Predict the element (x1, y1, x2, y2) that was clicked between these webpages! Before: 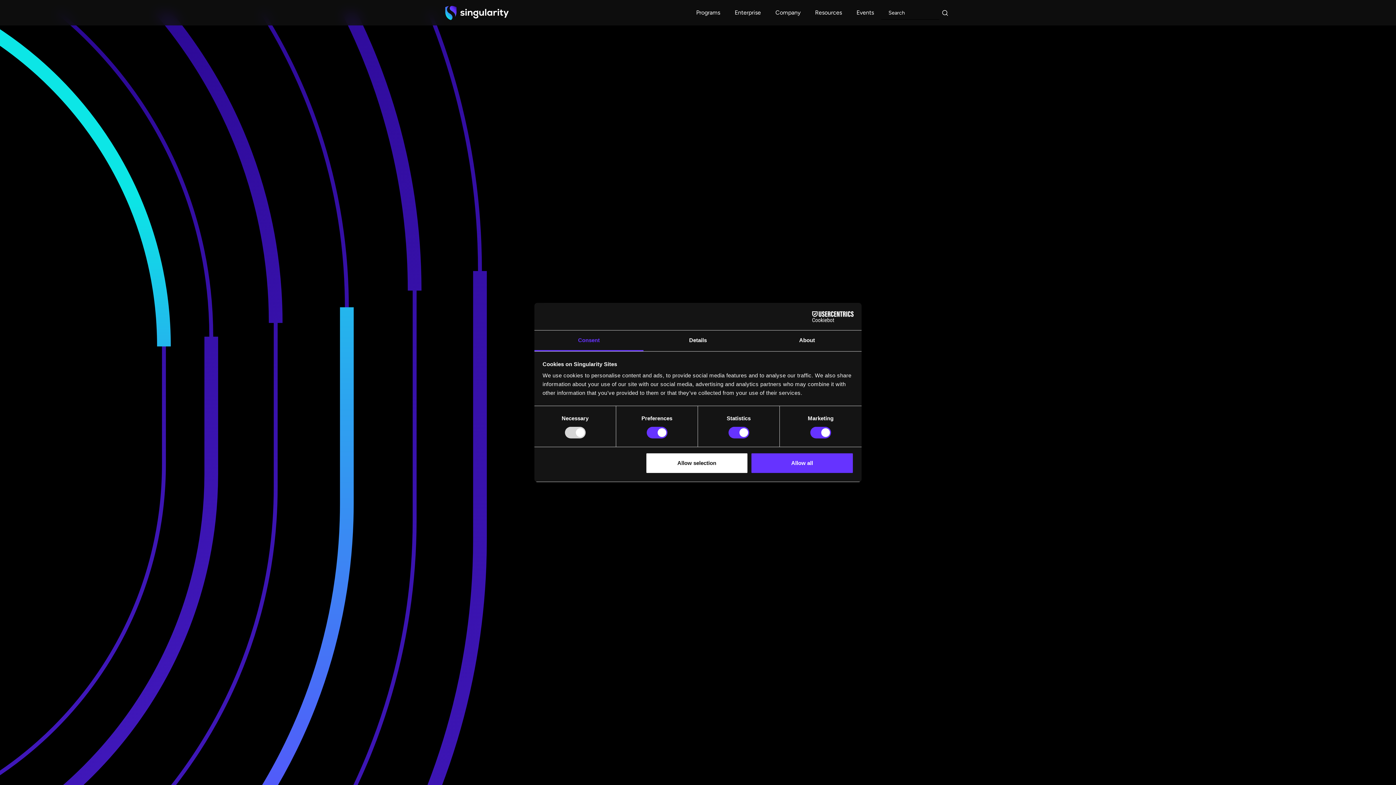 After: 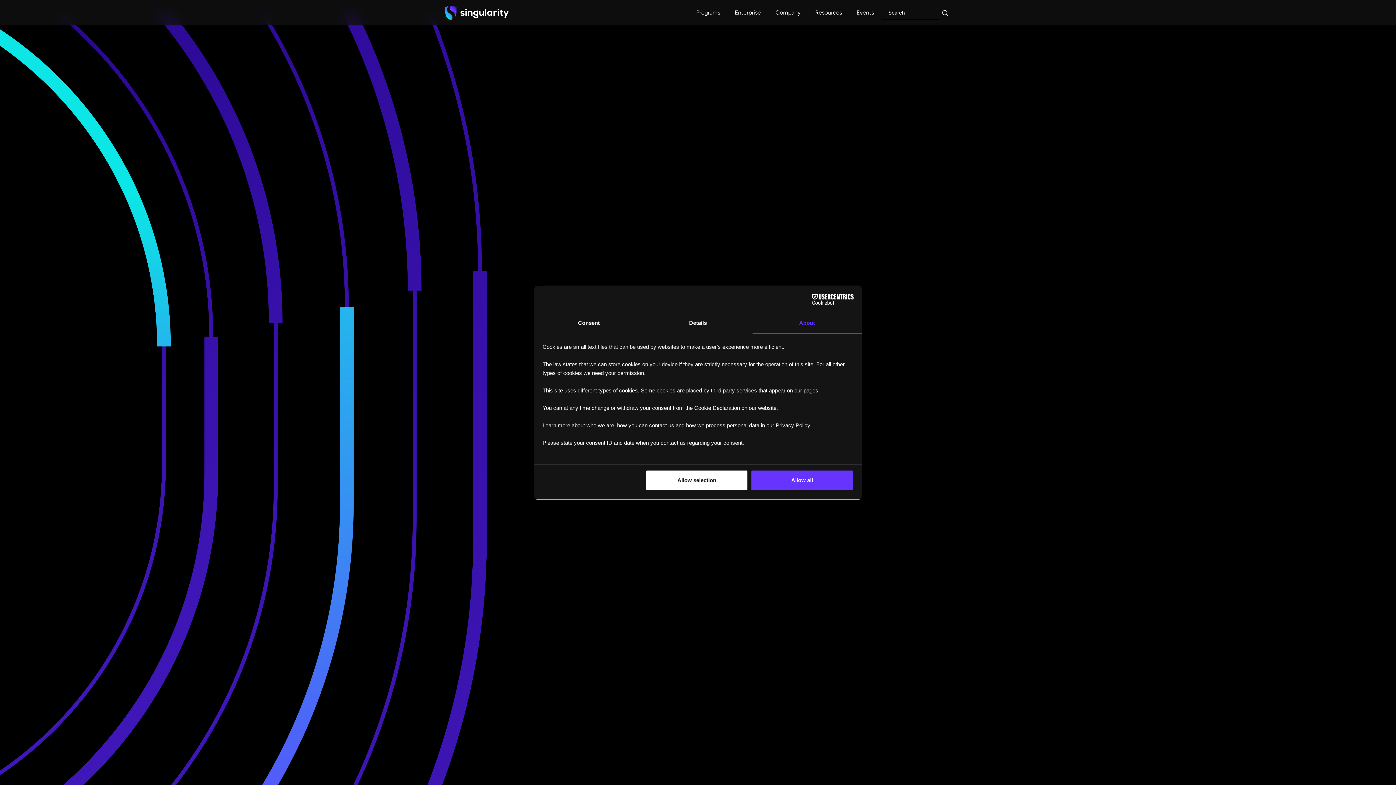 Action: label: About bbox: (752, 330, 861, 351)